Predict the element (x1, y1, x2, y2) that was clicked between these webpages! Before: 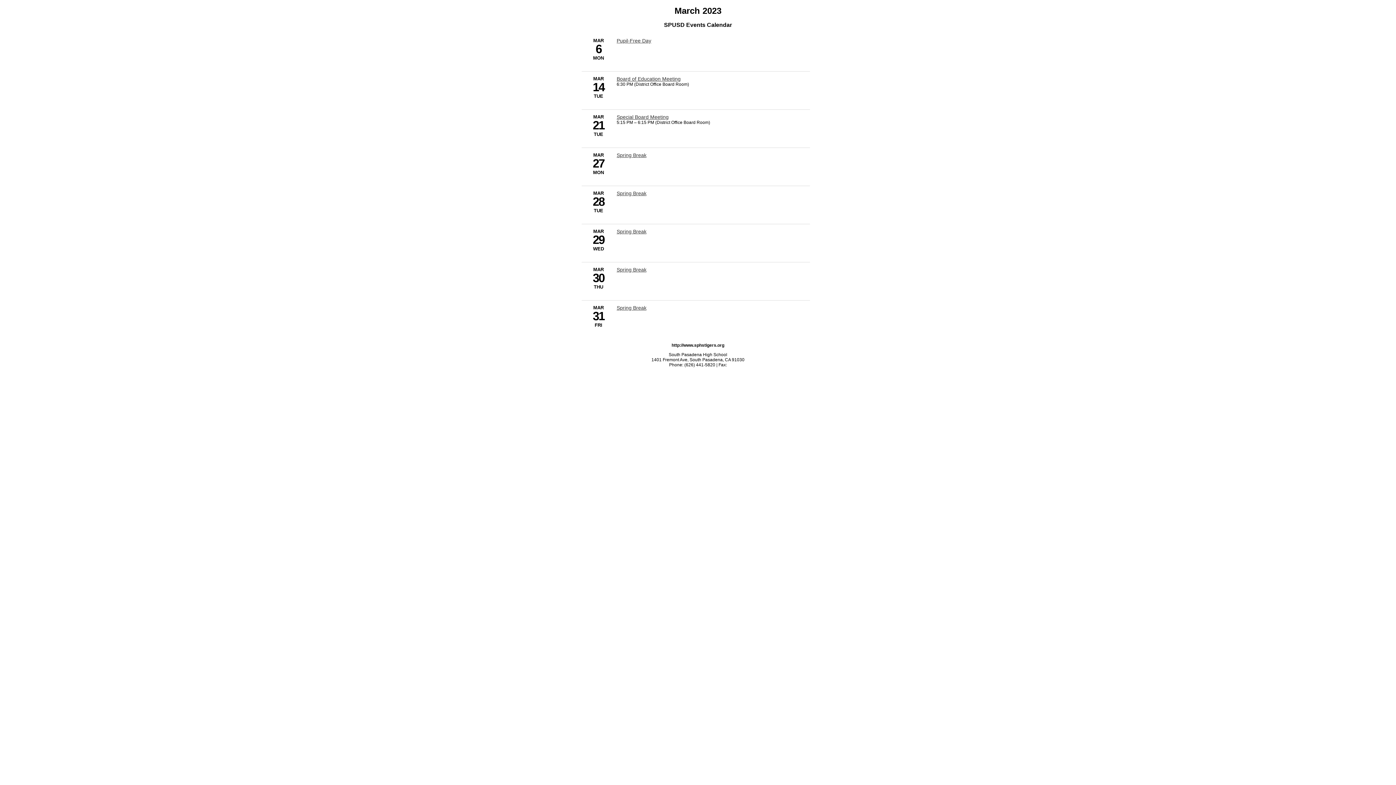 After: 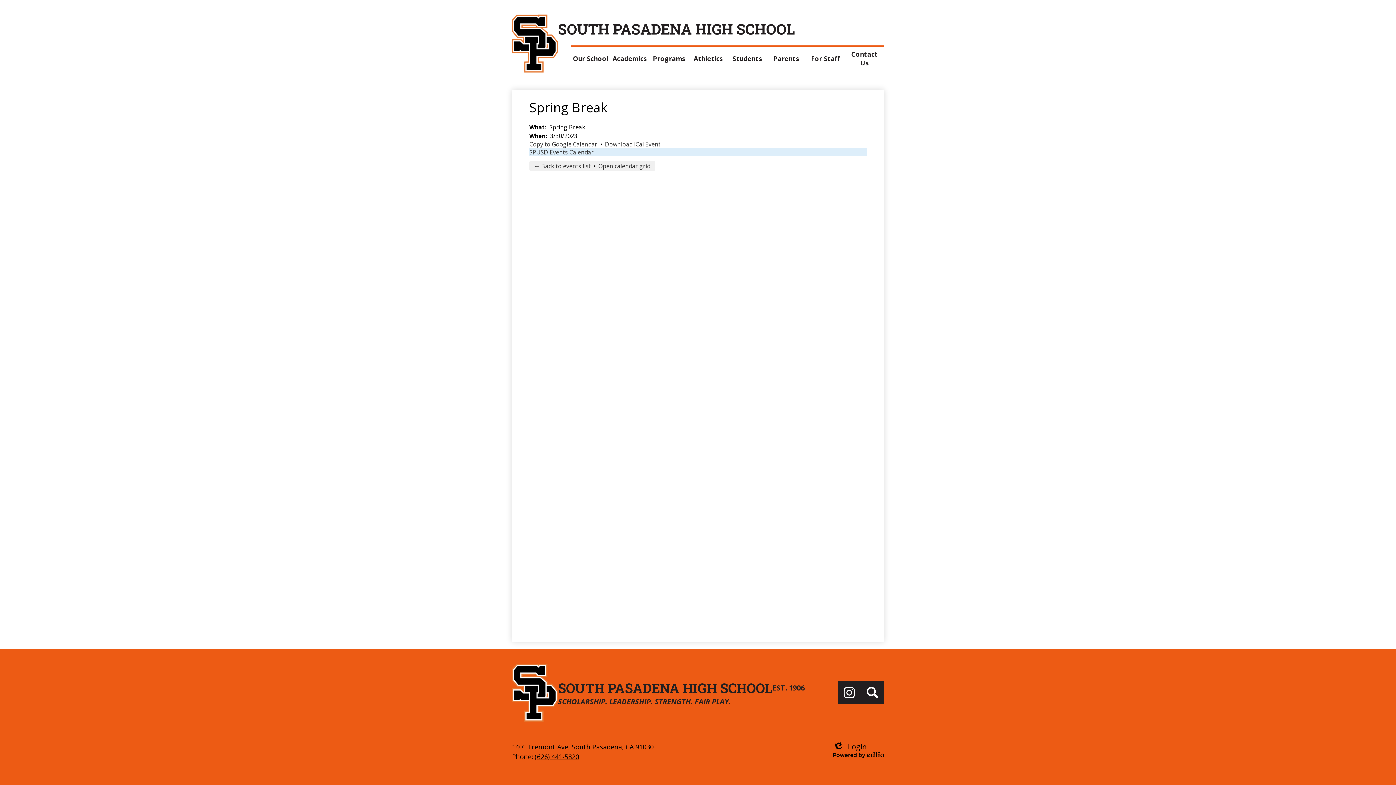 Action: label: 3/30/2023 - Spring Break bbox: (616, 266, 646, 272)